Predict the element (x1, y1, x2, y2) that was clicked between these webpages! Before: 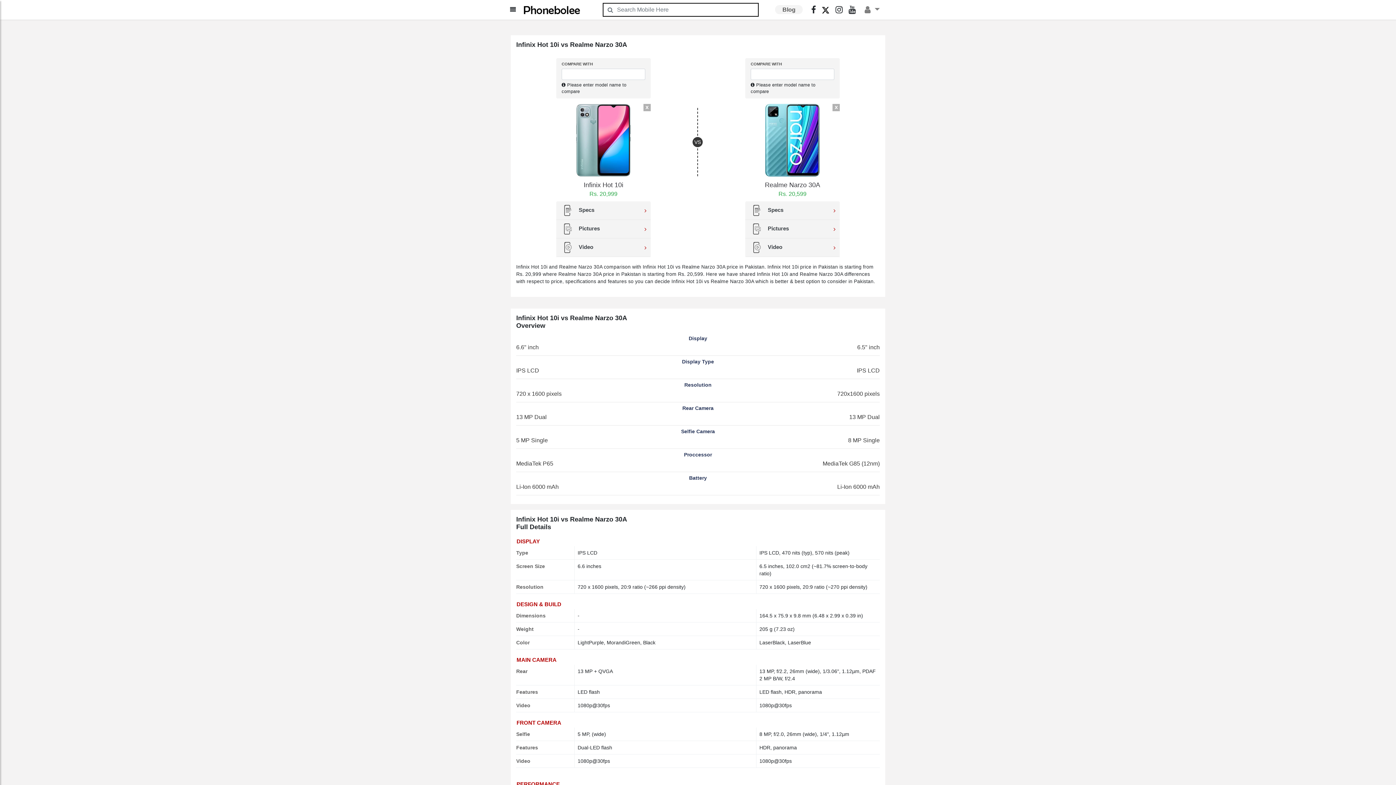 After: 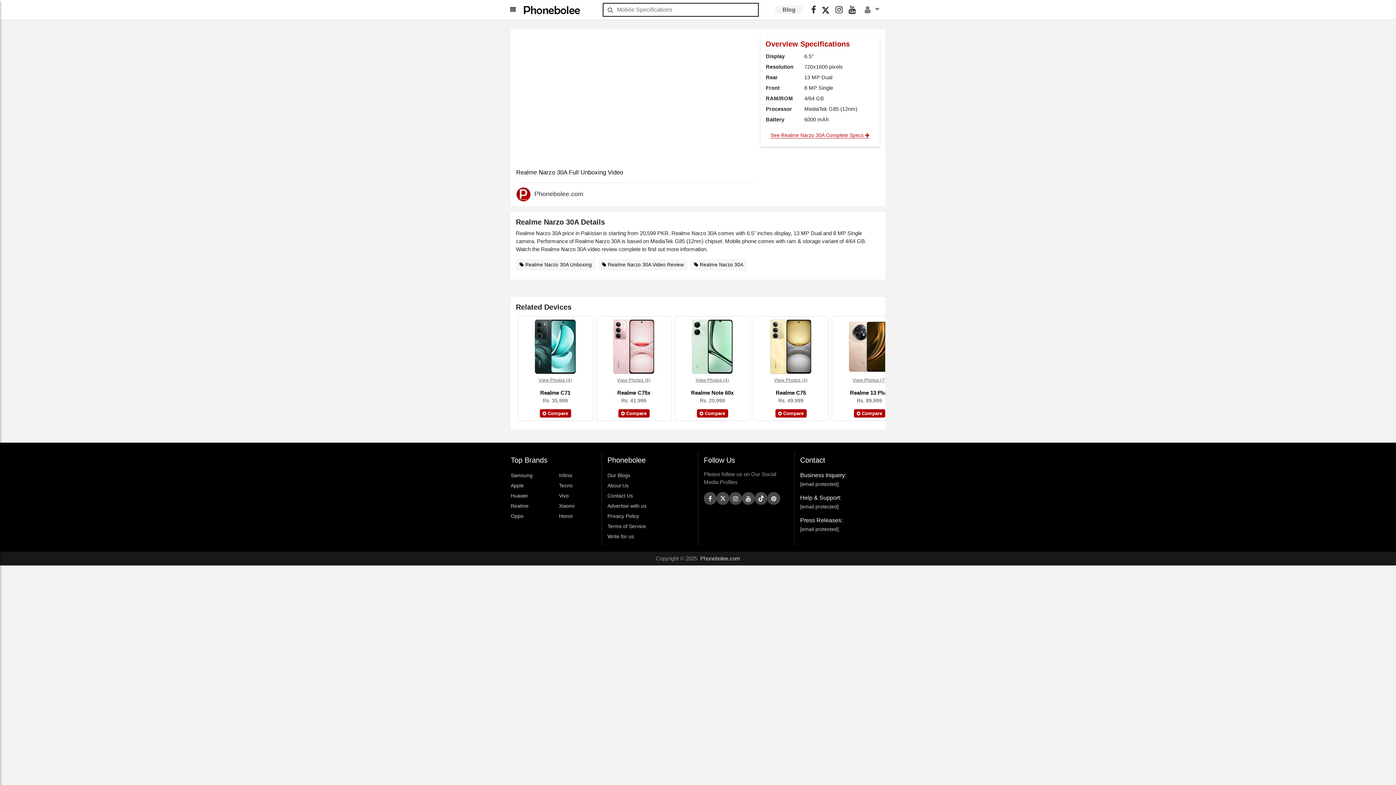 Action: bbox: (745, 238, 840, 257) label: Video